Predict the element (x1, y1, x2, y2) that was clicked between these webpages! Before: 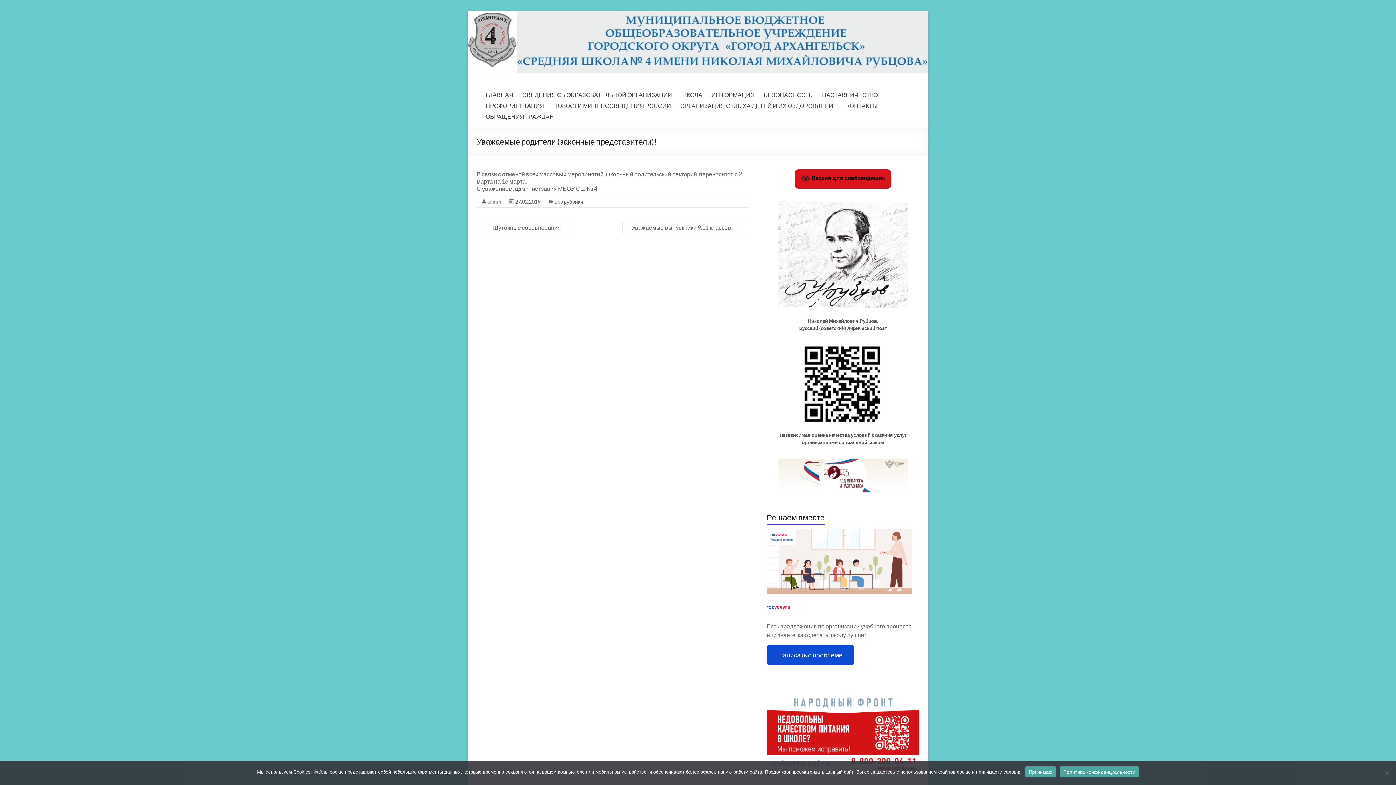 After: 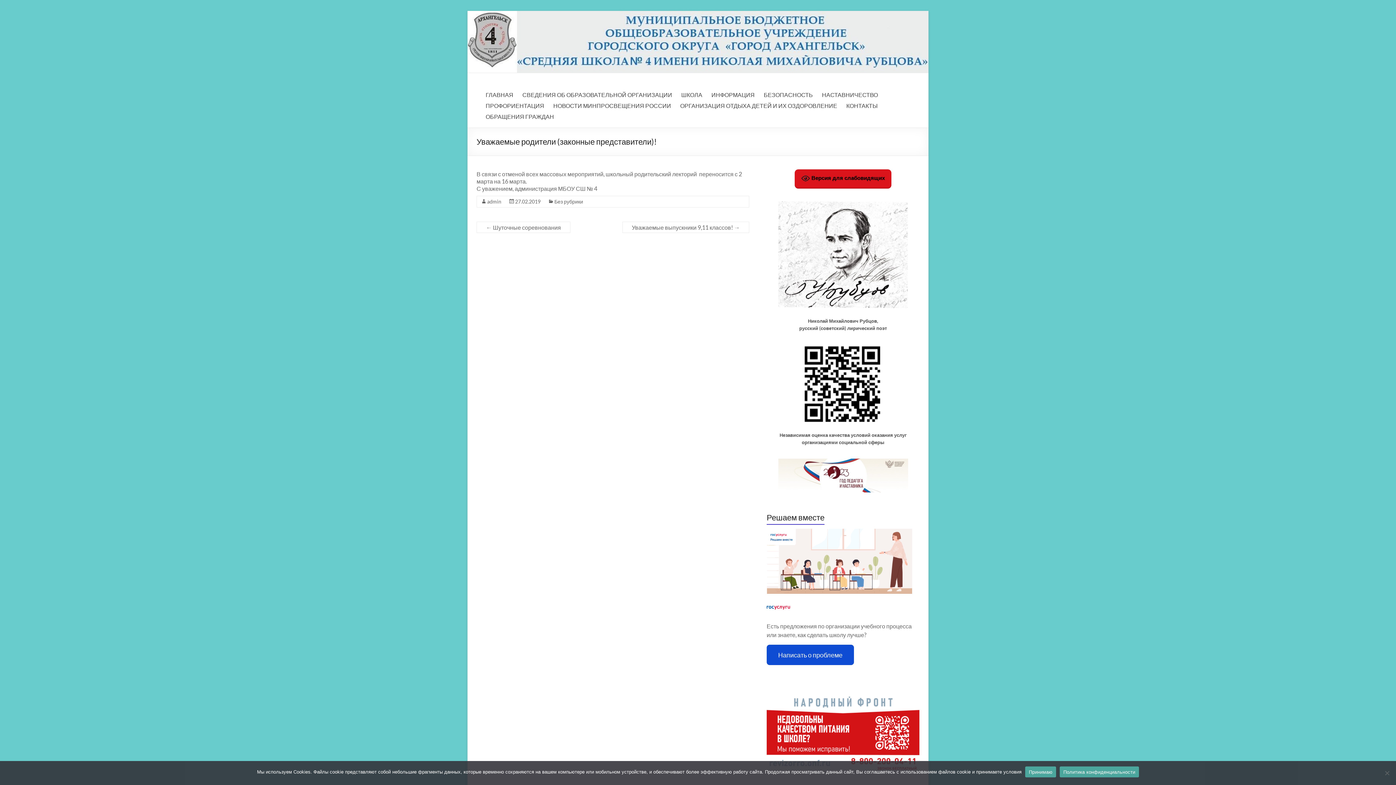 Action: bbox: (515, 198, 540, 204) label: 27.02.2019